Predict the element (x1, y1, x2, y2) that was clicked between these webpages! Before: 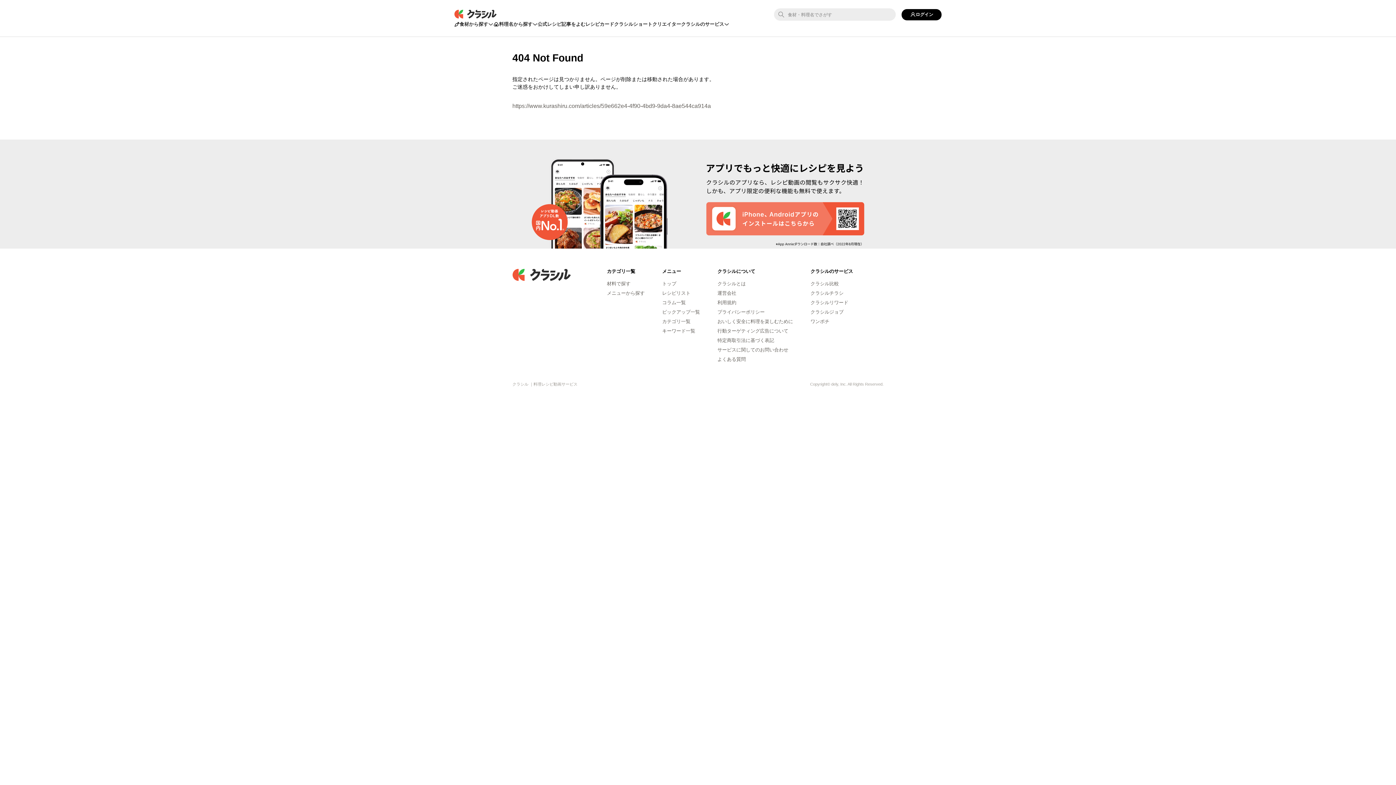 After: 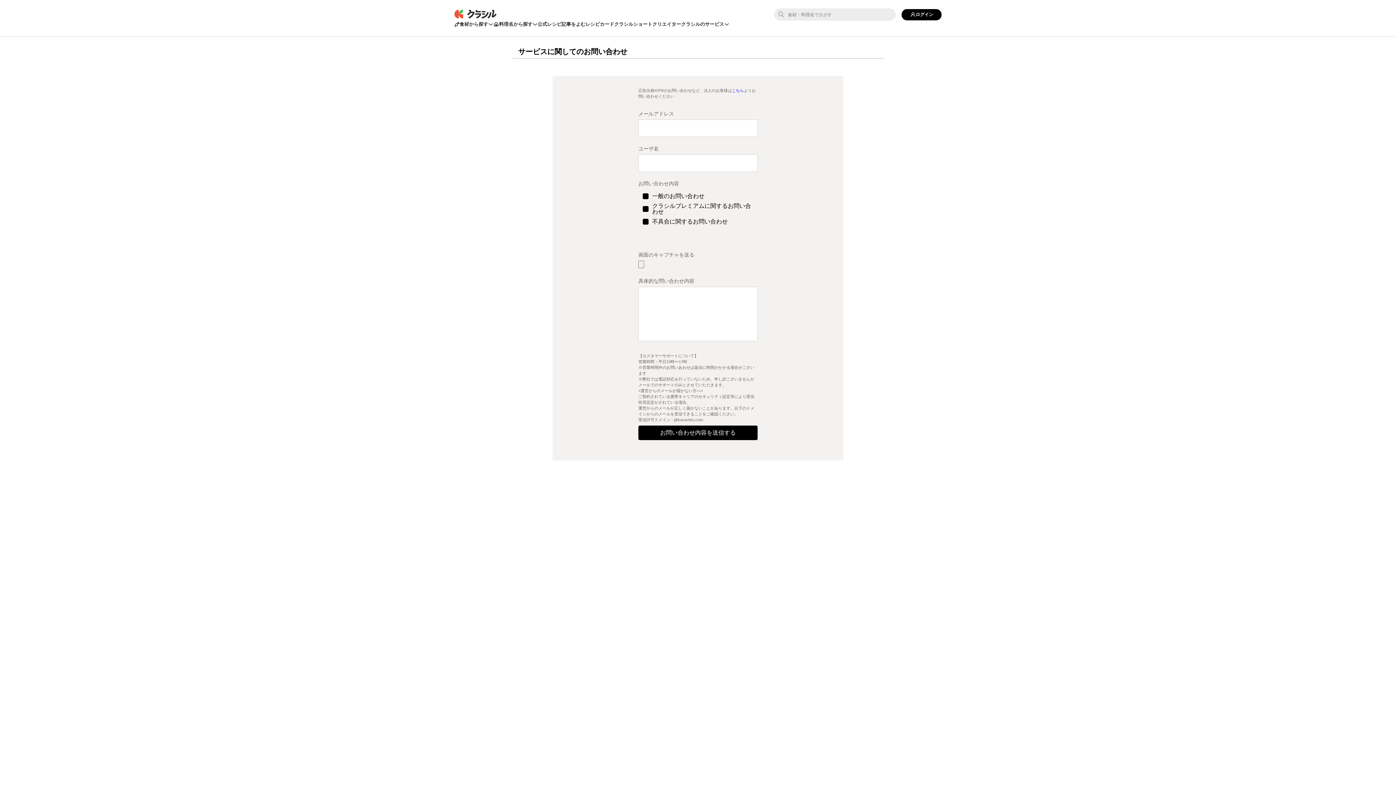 Action: bbox: (717, 347, 788, 352) label: サービスに関してのお問い合わせ